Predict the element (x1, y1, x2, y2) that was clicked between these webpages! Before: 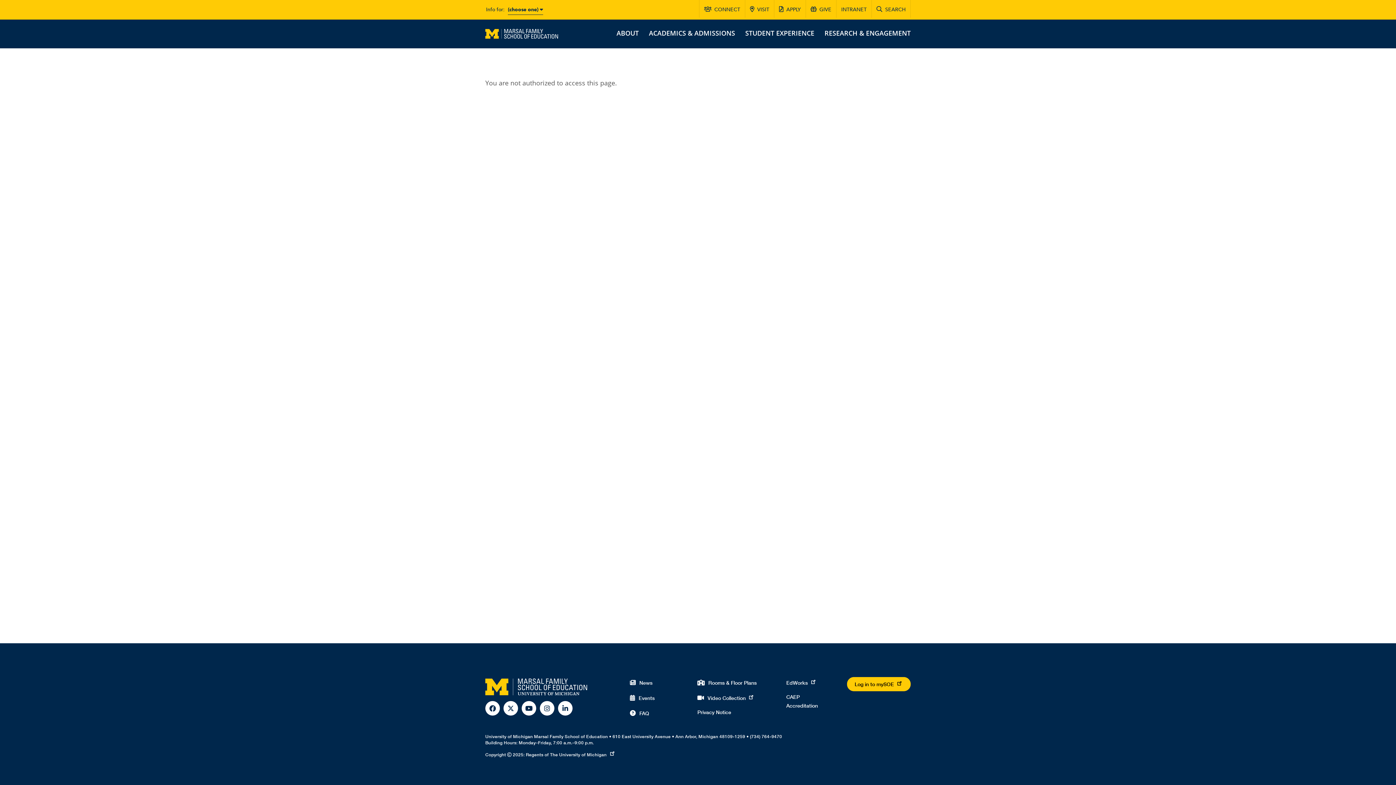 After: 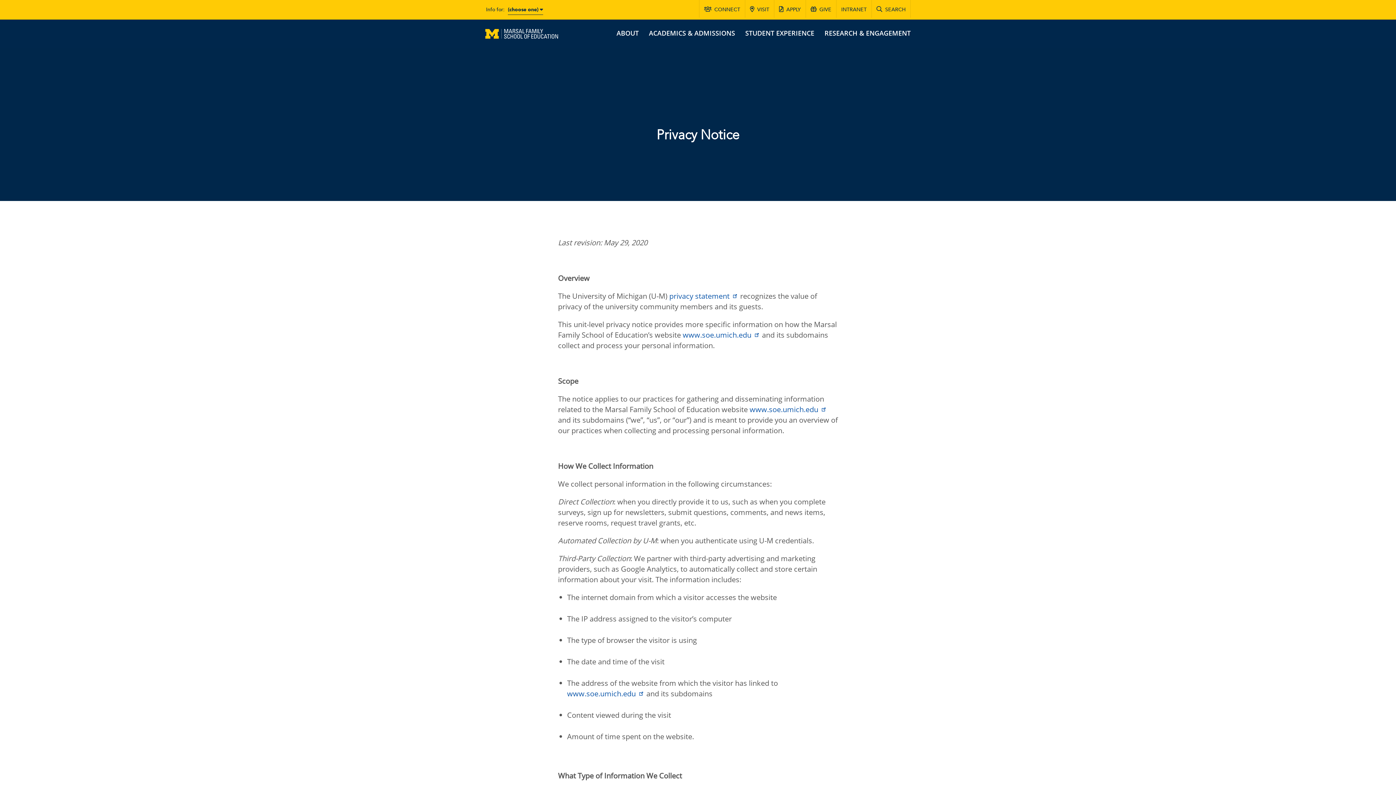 Action: bbox: (697, 709, 731, 715) label: Privacy Notice